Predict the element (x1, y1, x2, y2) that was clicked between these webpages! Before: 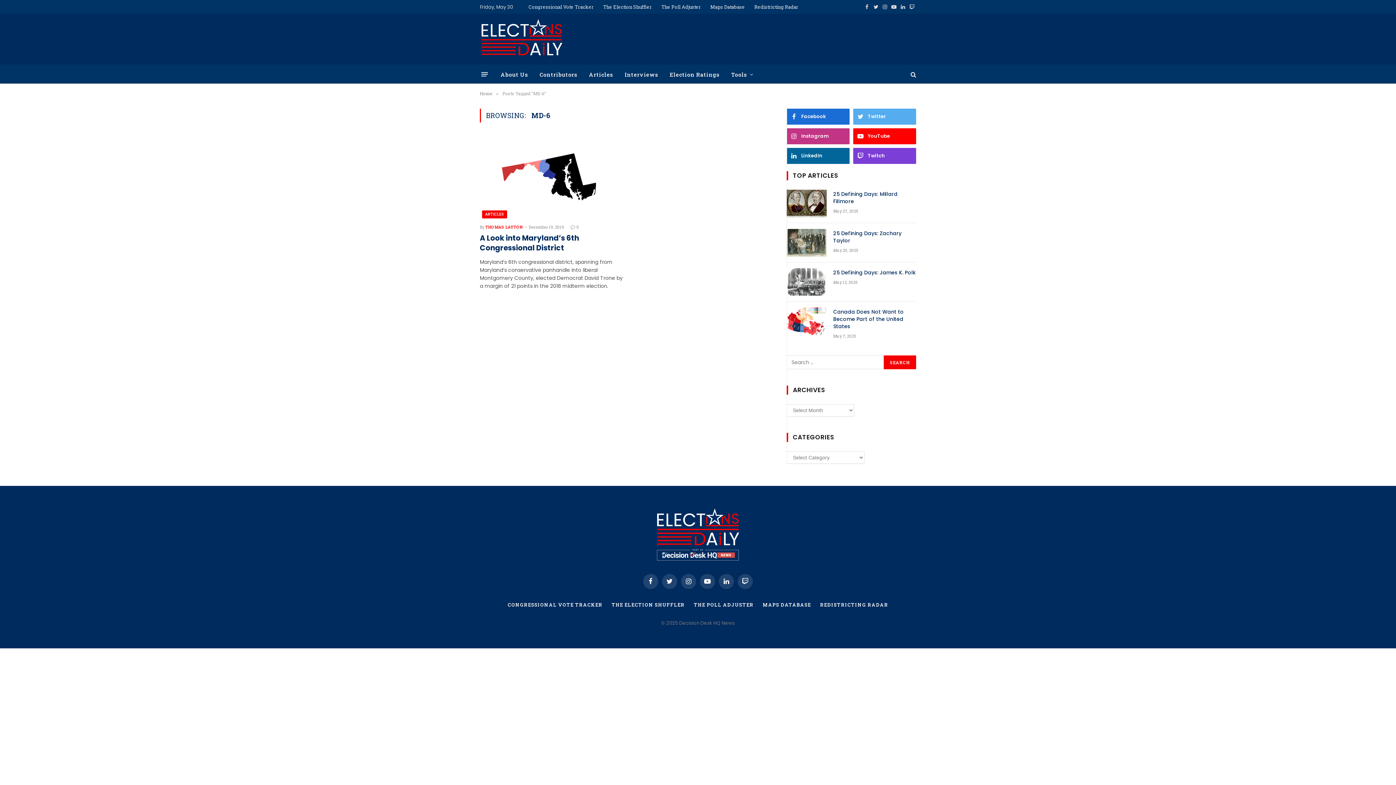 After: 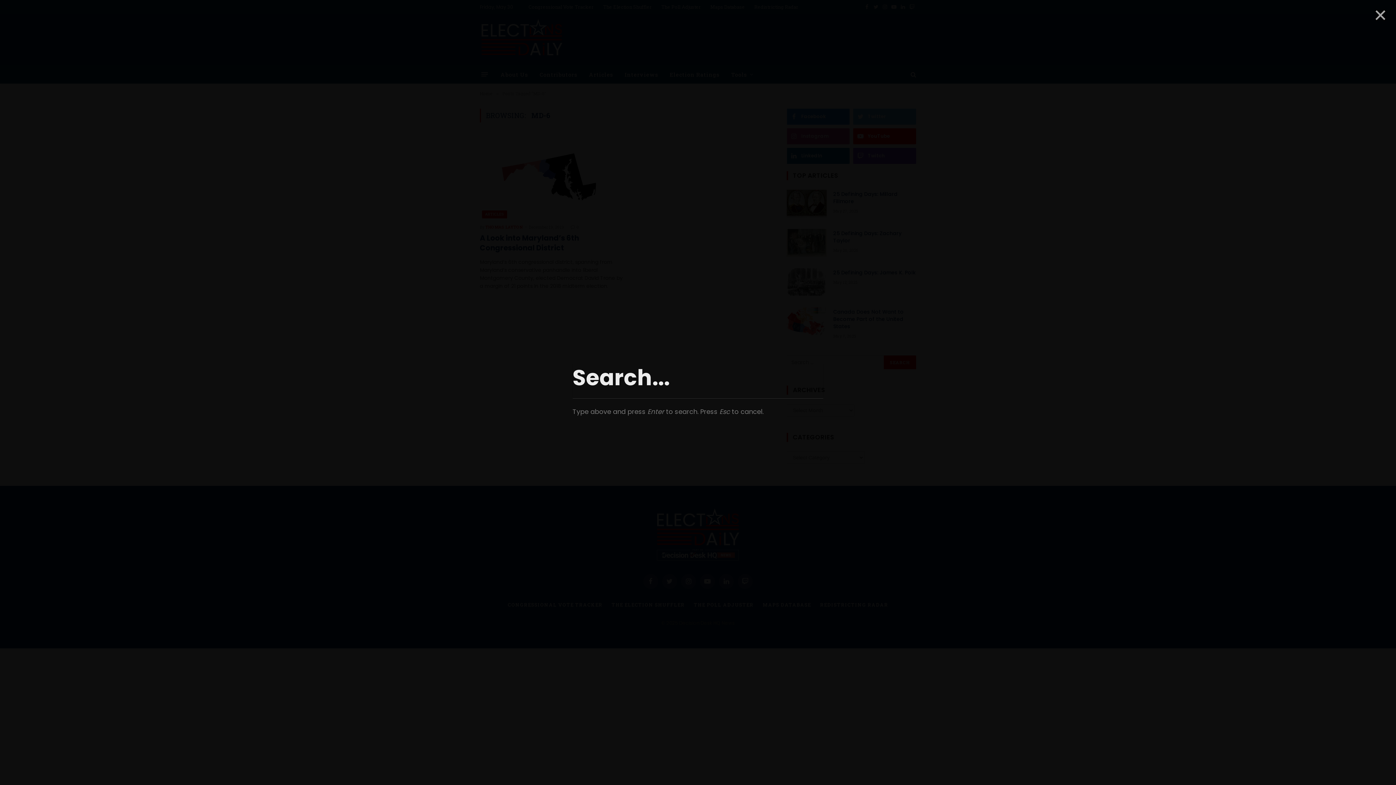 Action: bbox: (909, 66, 916, 82)